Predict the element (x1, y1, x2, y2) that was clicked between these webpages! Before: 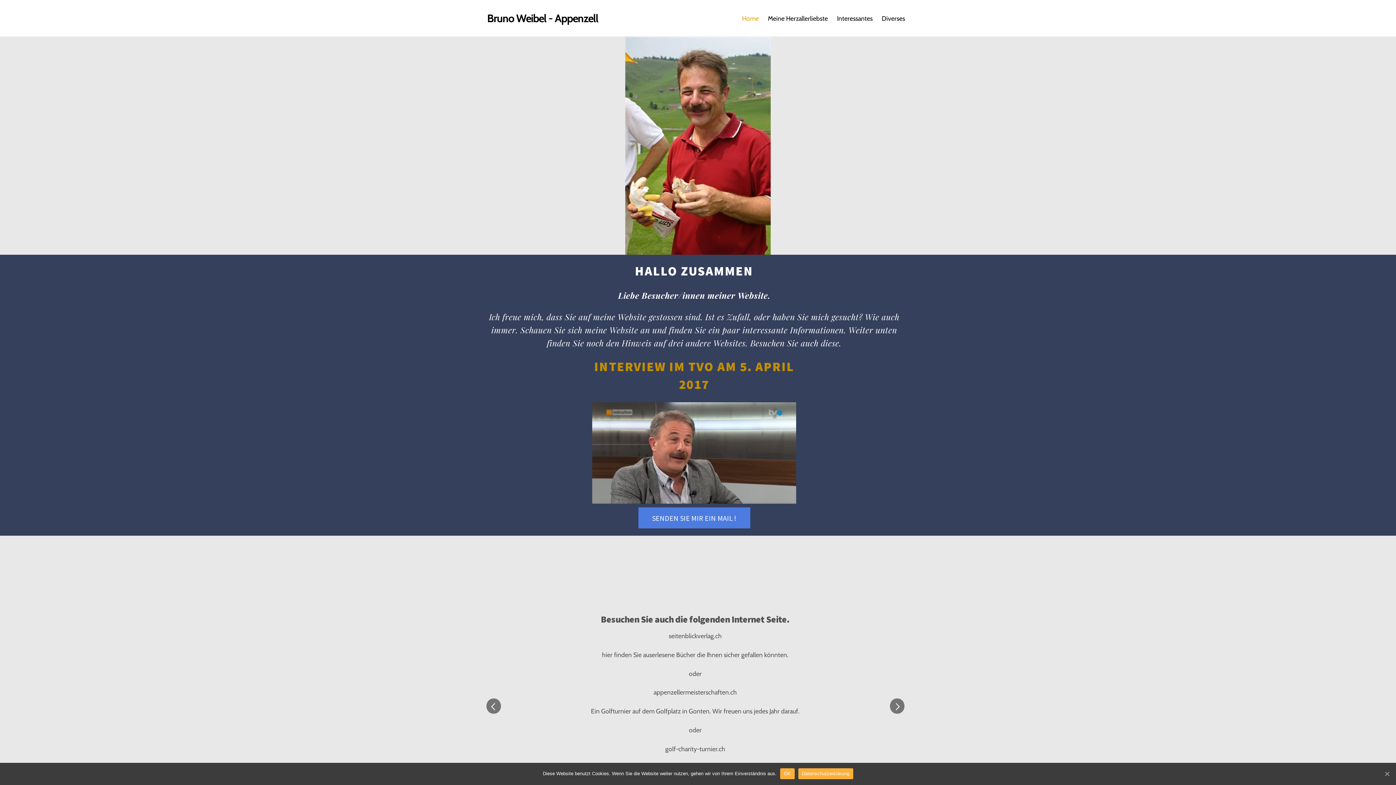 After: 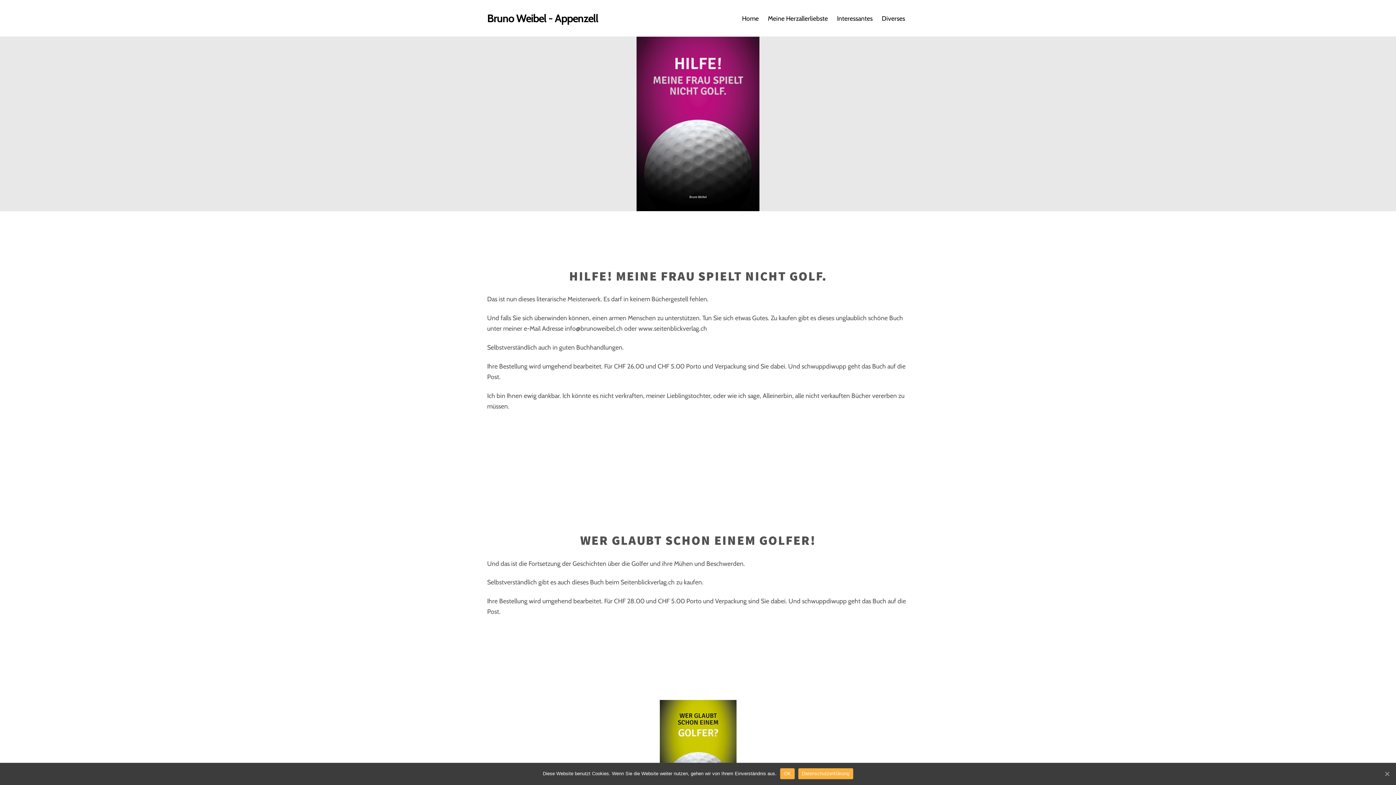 Action: label: Interessantes bbox: (833, 9, 876, 27)